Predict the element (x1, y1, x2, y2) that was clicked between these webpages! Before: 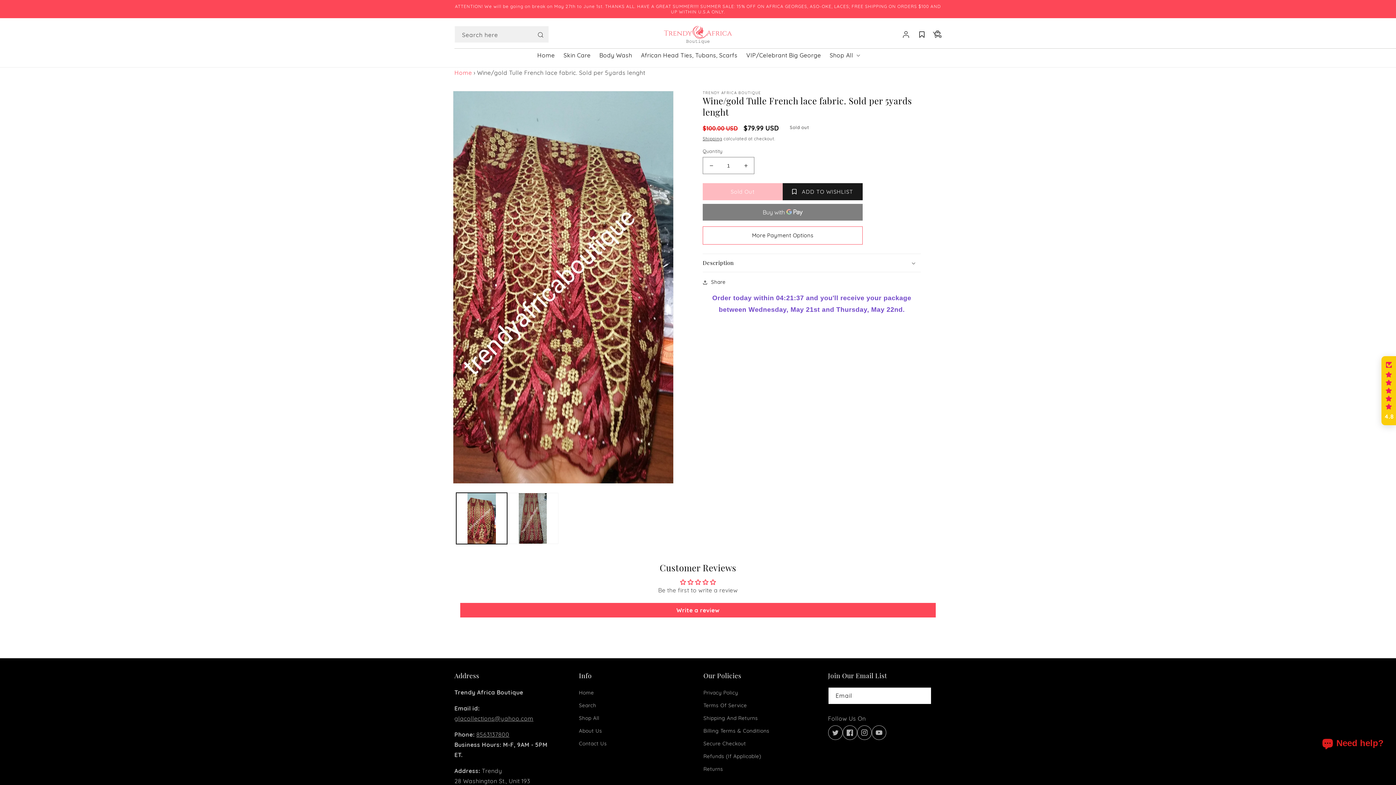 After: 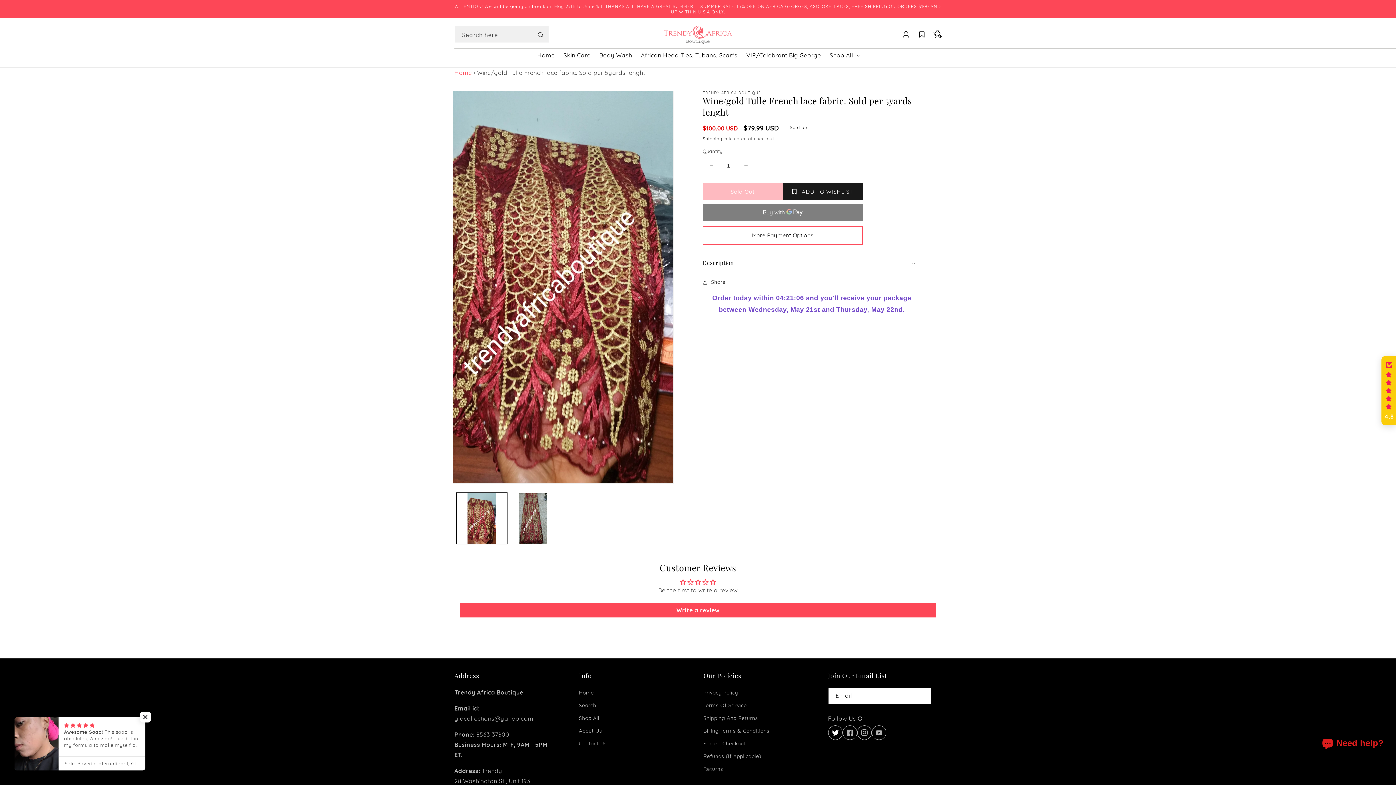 Action: bbox: (828, 726, 842, 739) label: Twitter